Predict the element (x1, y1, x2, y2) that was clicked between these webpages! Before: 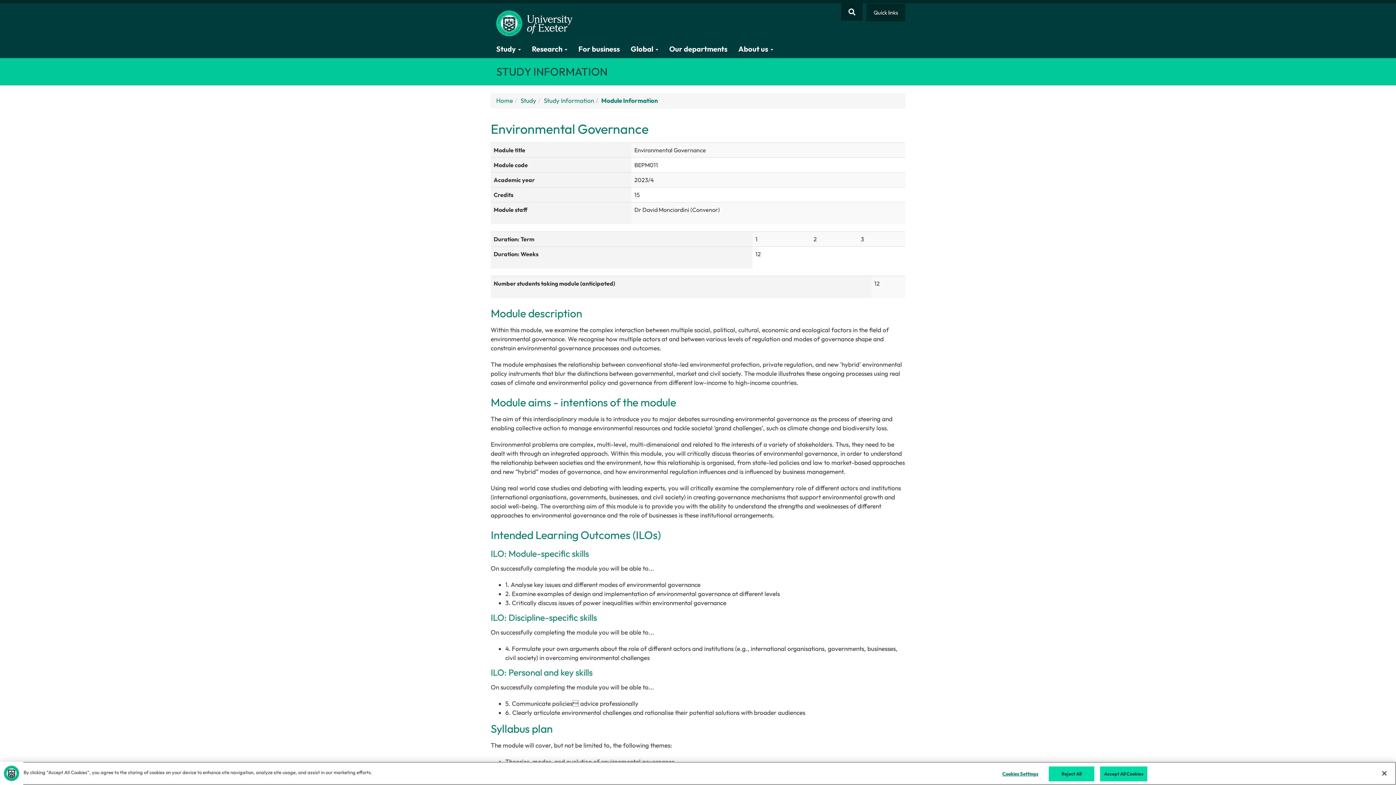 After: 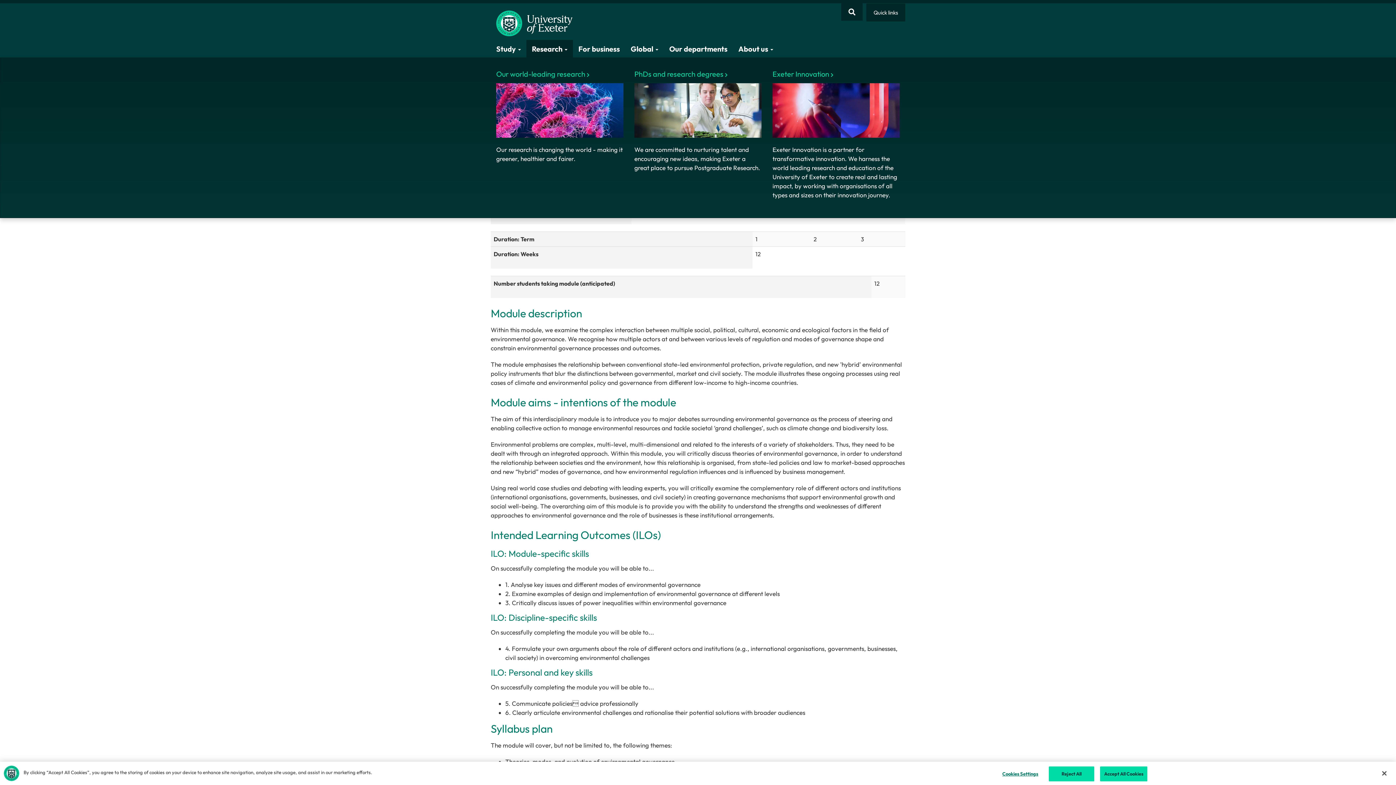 Action: bbox: (526, 40, 573, 58) label: Research 